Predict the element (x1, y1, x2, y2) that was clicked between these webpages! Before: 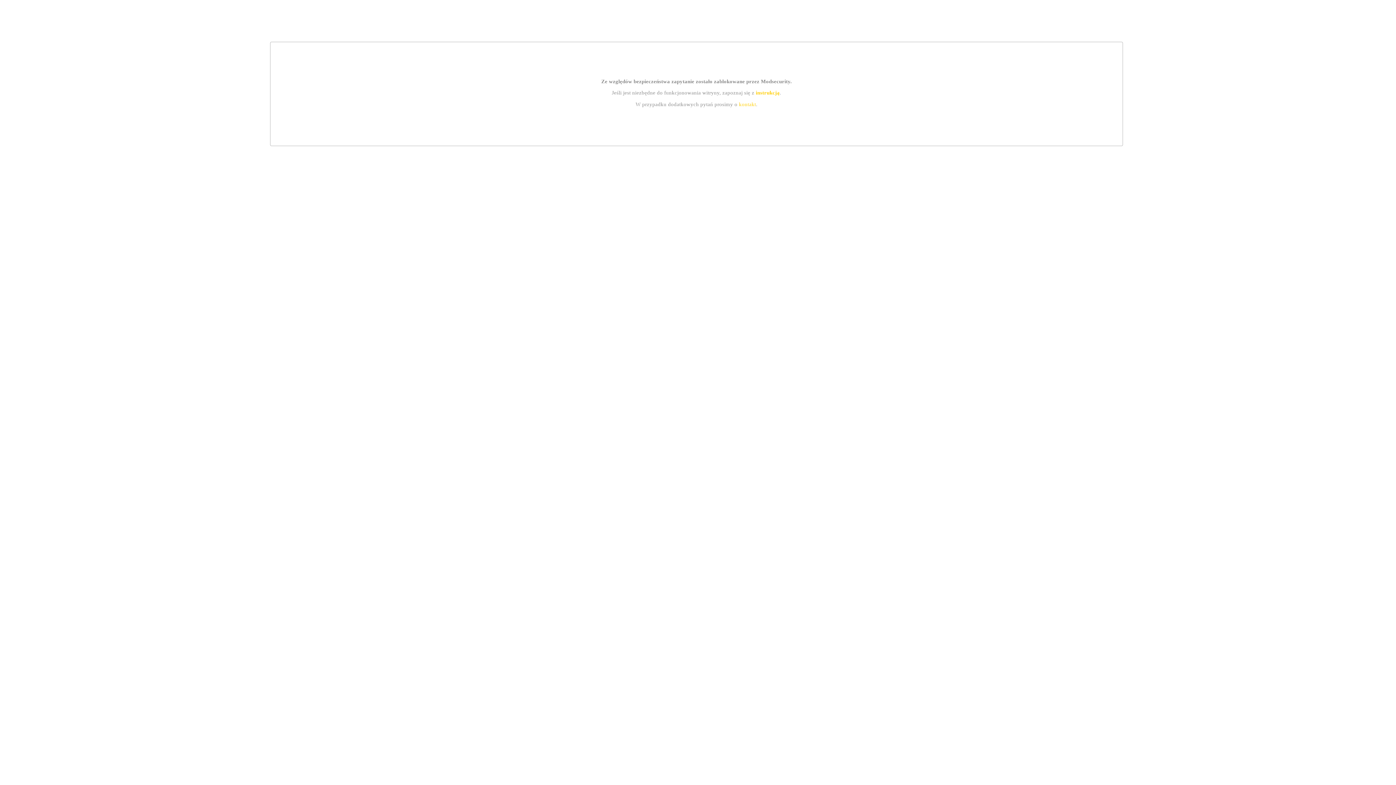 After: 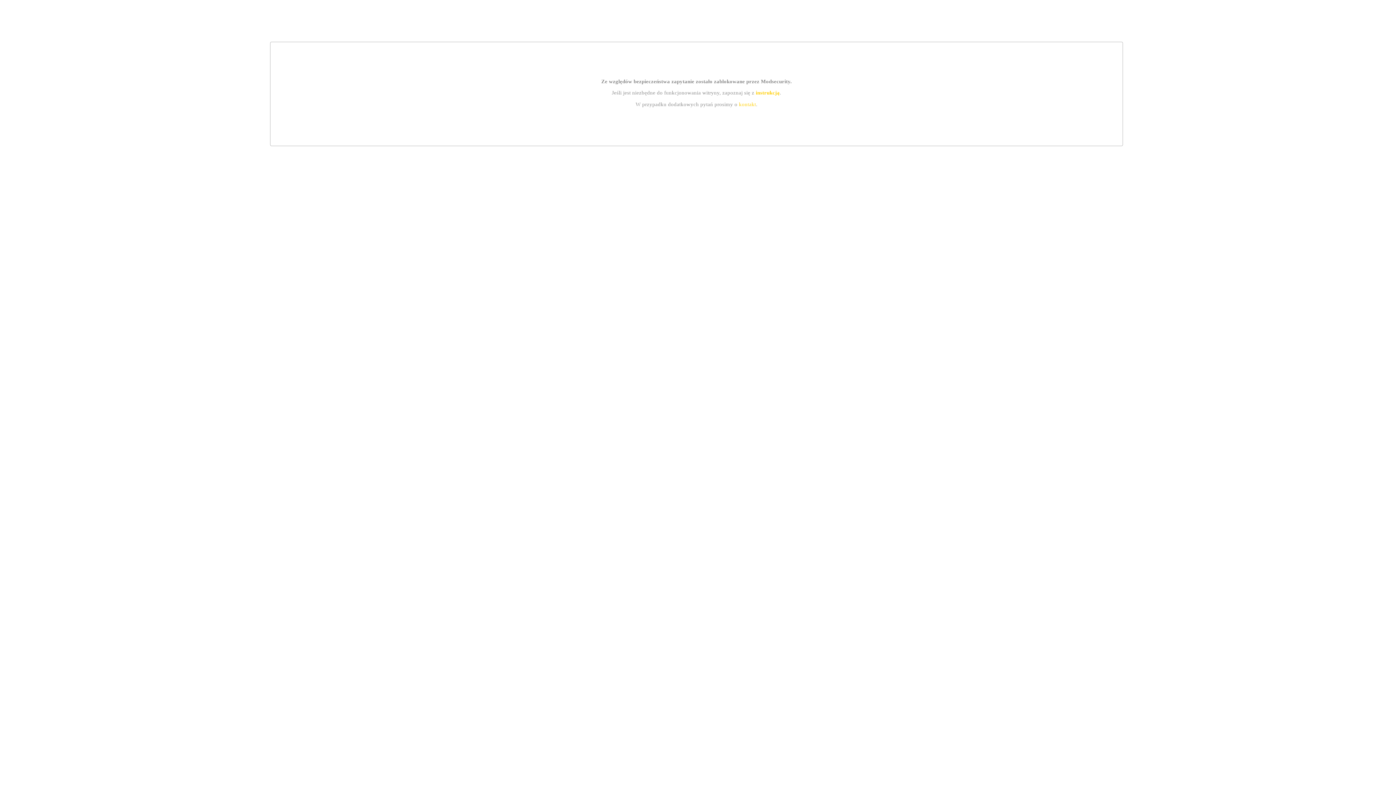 Action: bbox: (755, 89, 779, 95) label: instrukcją